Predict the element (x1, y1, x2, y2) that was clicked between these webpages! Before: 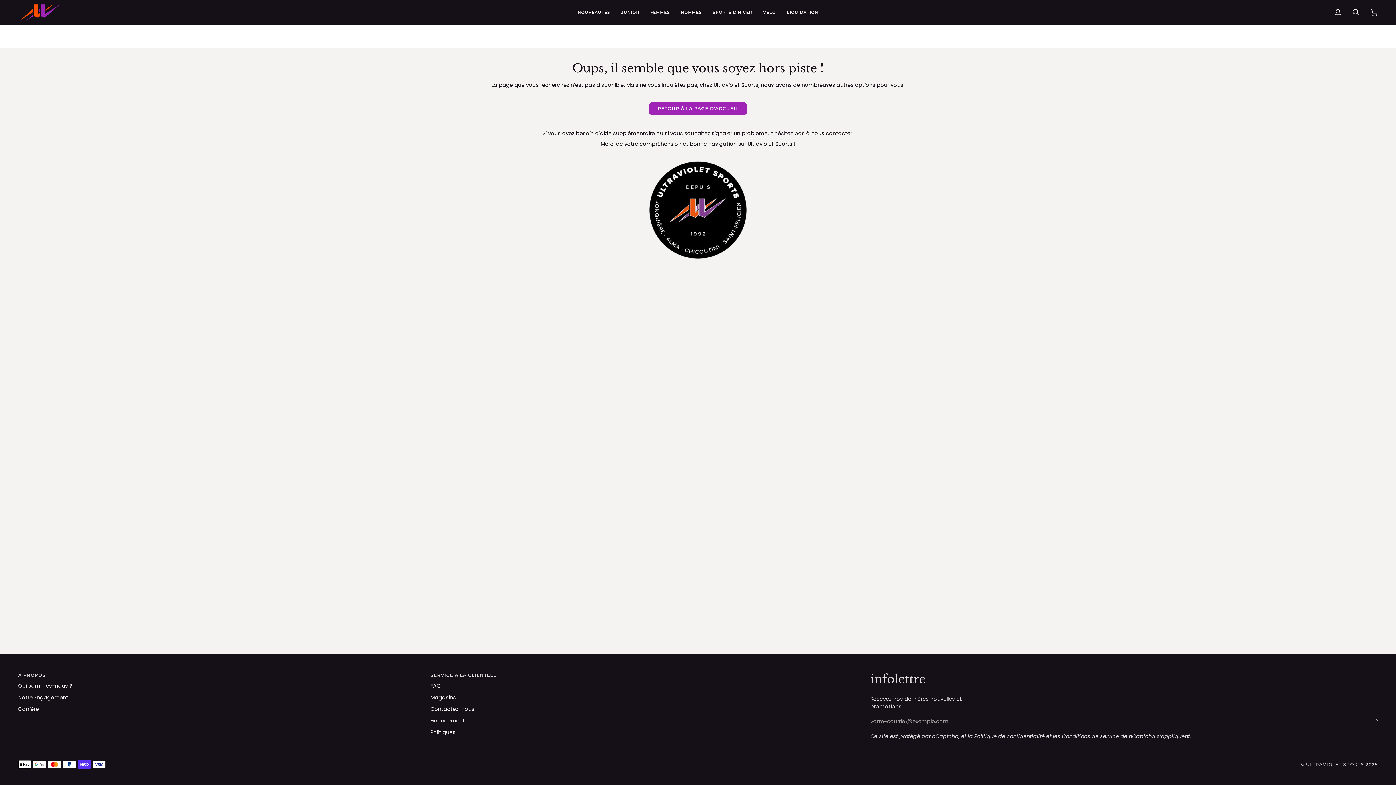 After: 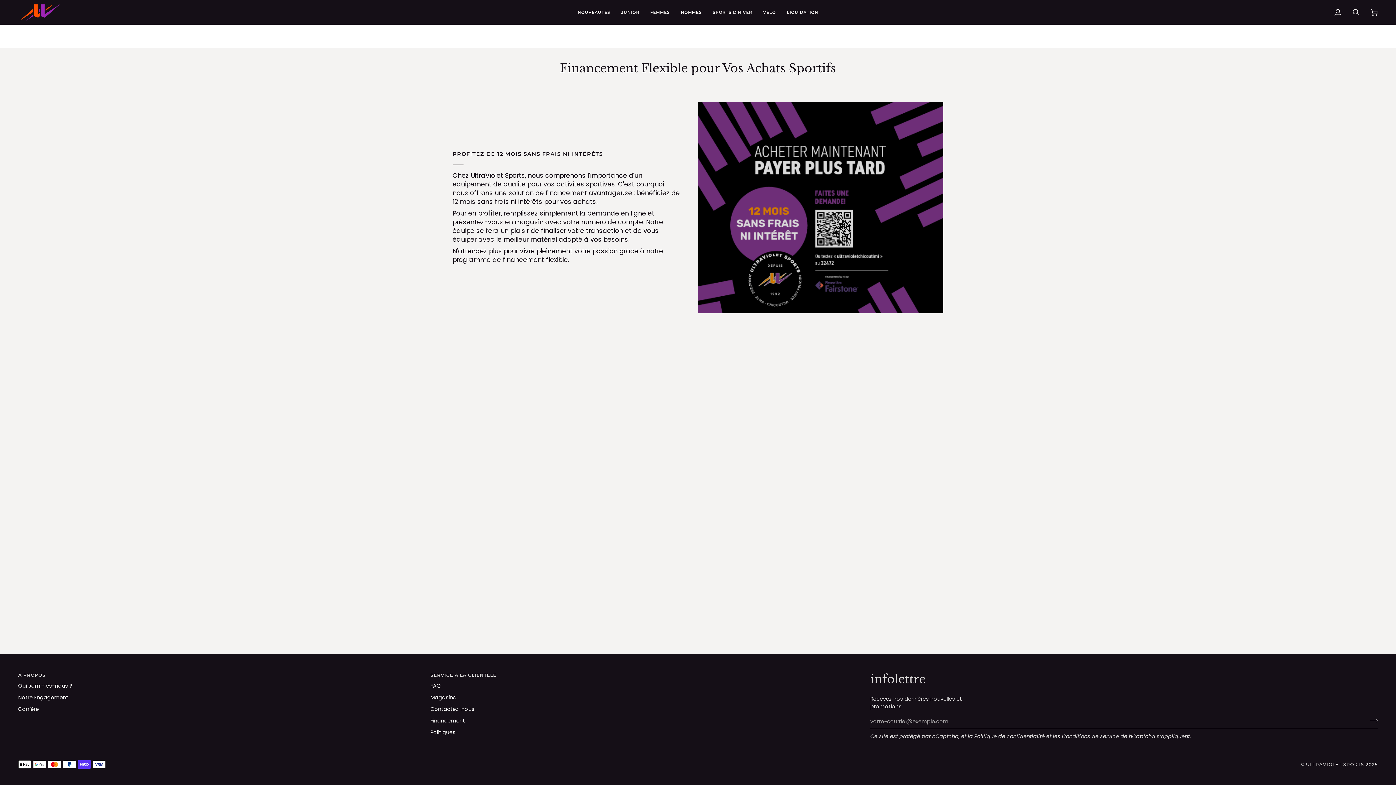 Action: label: Financement bbox: (430, 717, 465, 724)